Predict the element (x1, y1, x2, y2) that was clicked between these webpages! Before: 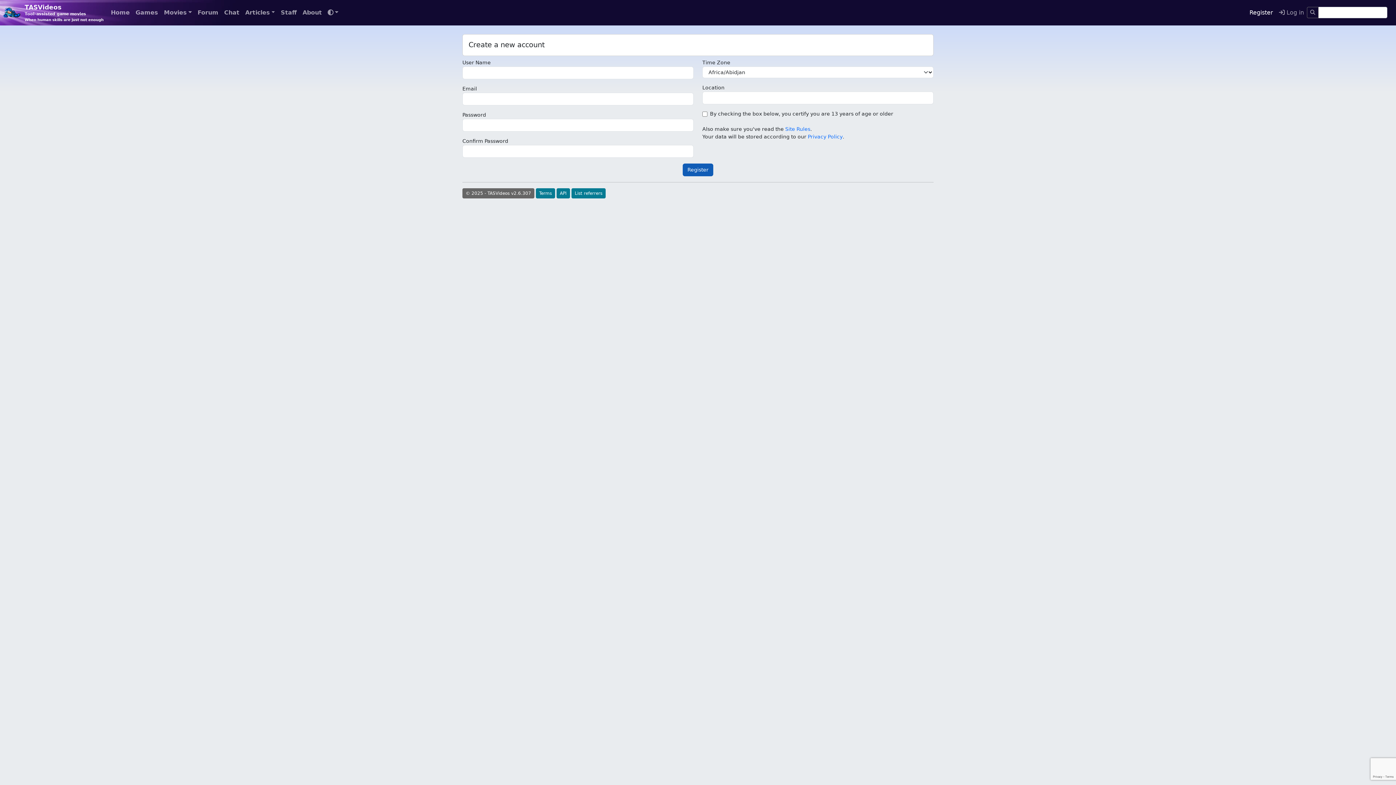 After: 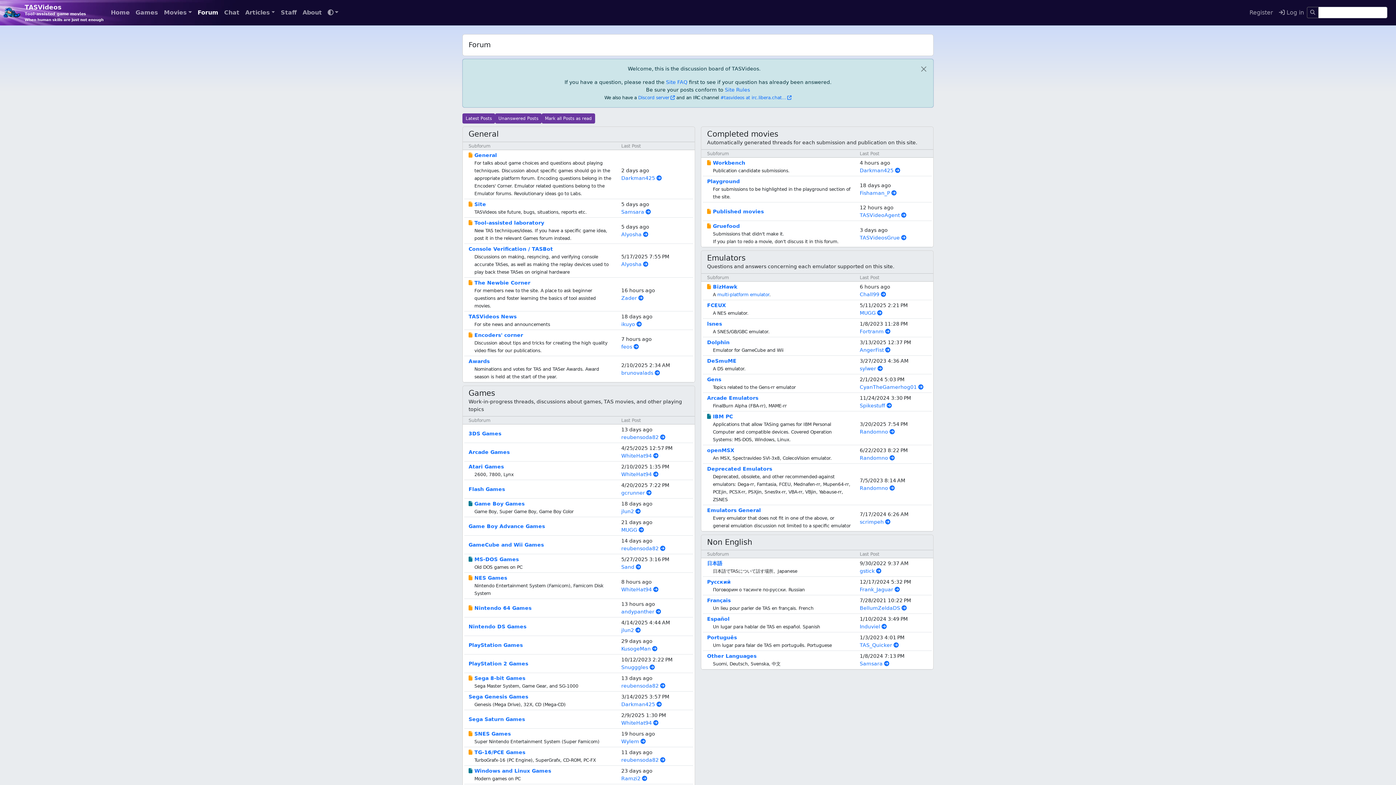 Action: bbox: (194, 5, 221, 20) label: Forum